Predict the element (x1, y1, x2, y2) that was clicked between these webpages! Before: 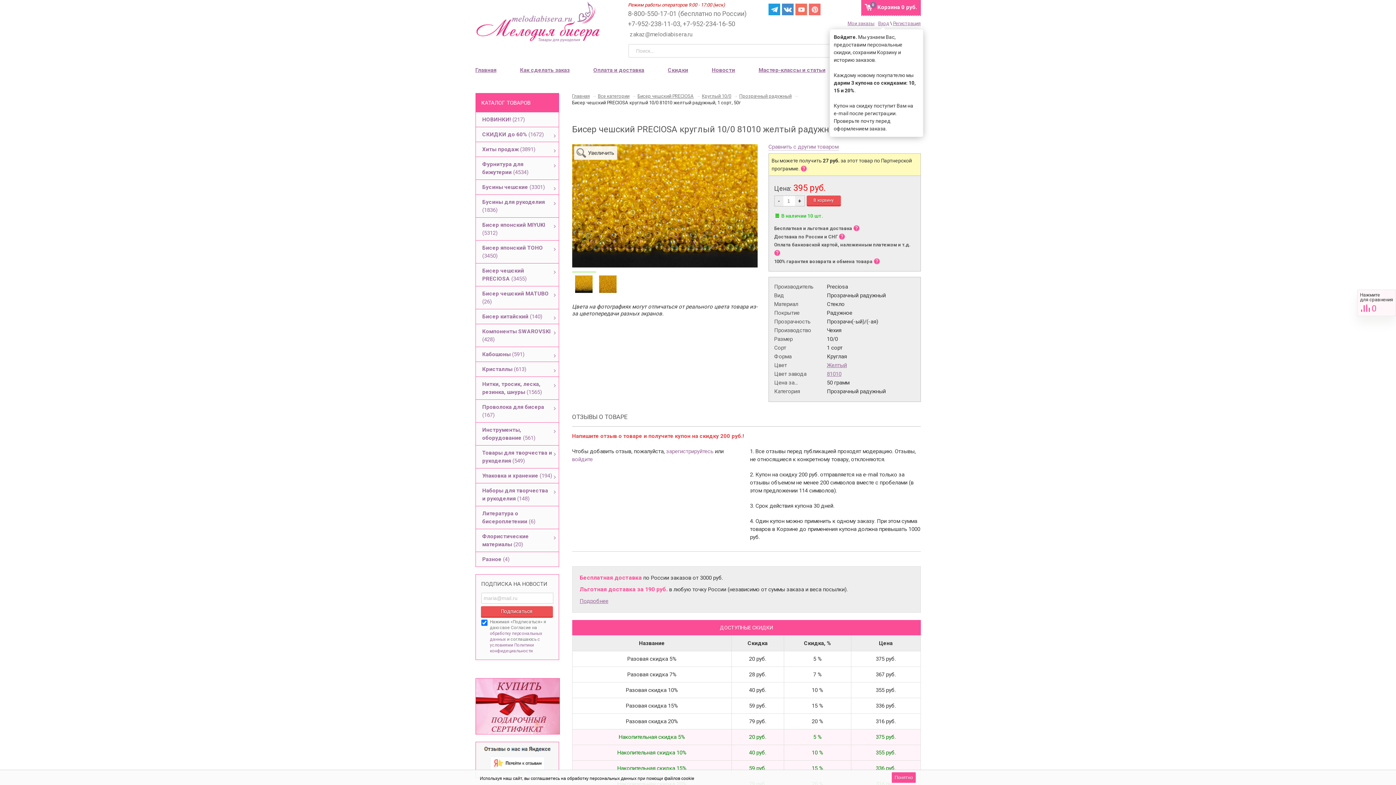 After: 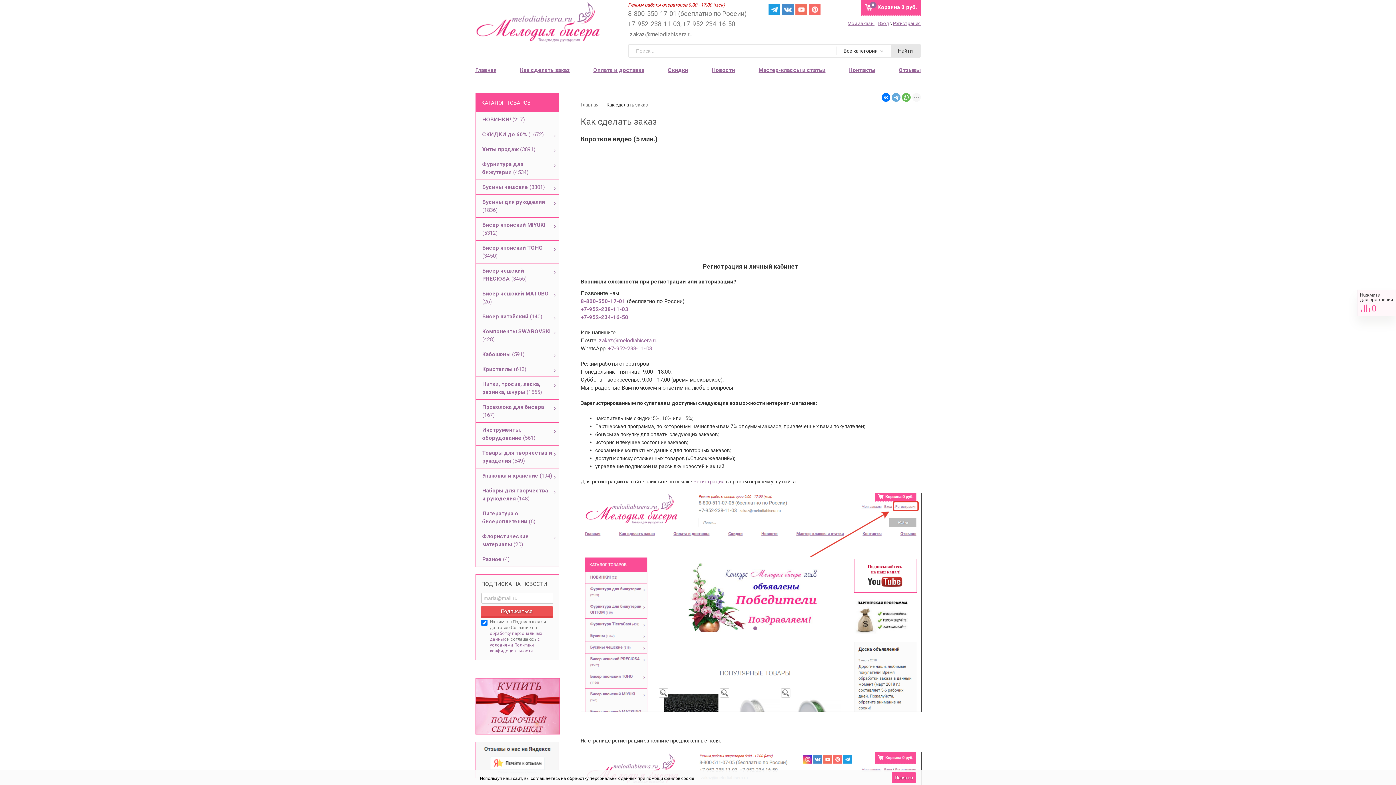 Action: bbox: (520, 63, 569, 76) label: Как сделать заказ